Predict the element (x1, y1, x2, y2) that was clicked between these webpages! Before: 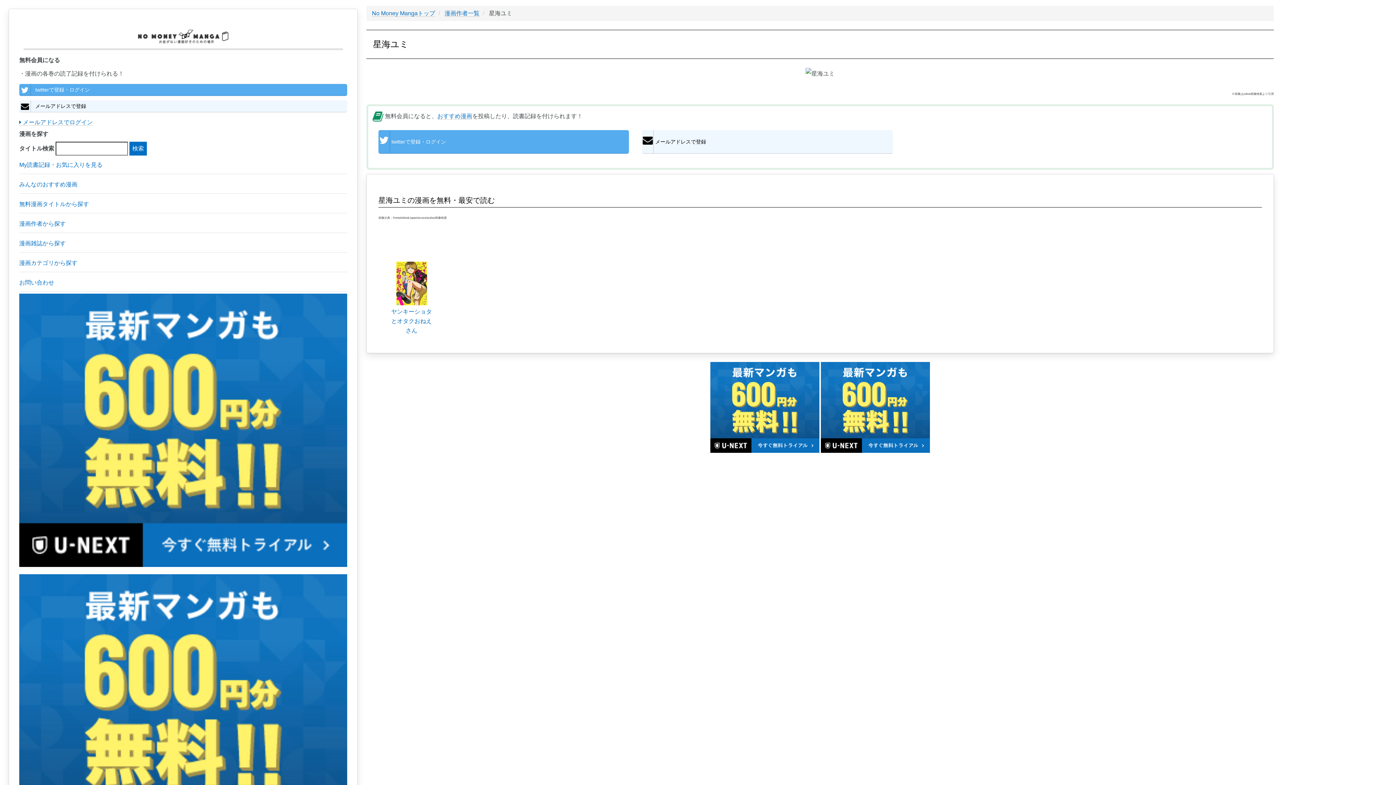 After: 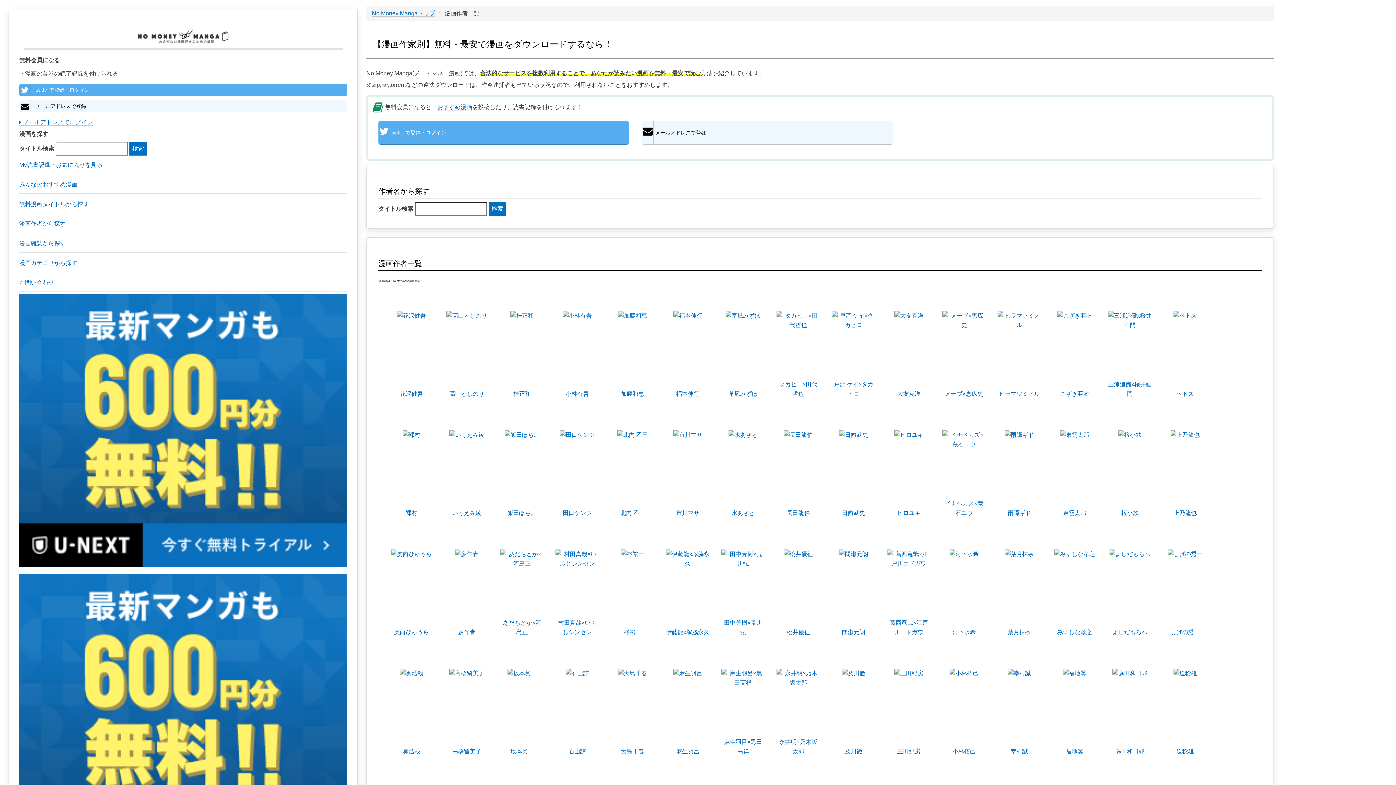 Action: bbox: (19, 215, 347, 233) label: 漫画作者から探す